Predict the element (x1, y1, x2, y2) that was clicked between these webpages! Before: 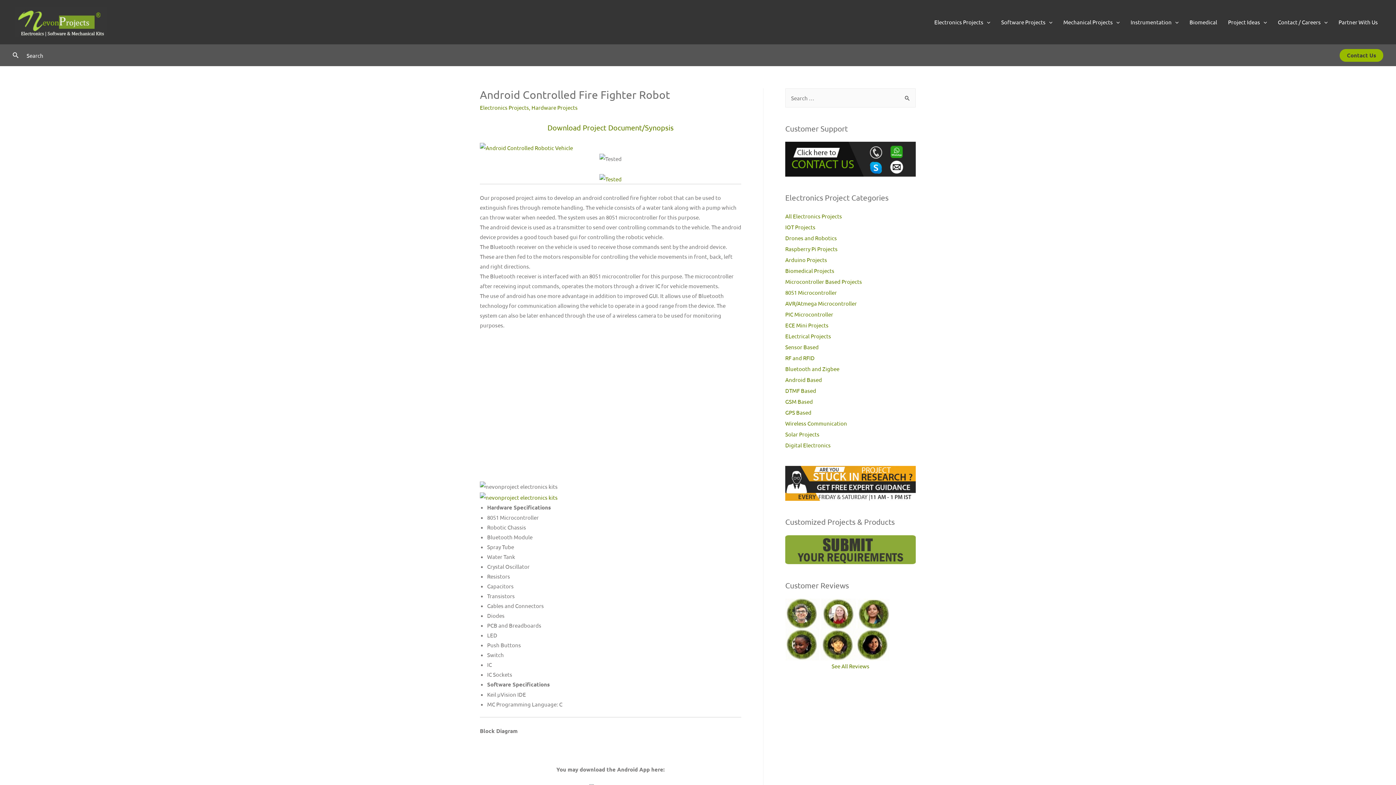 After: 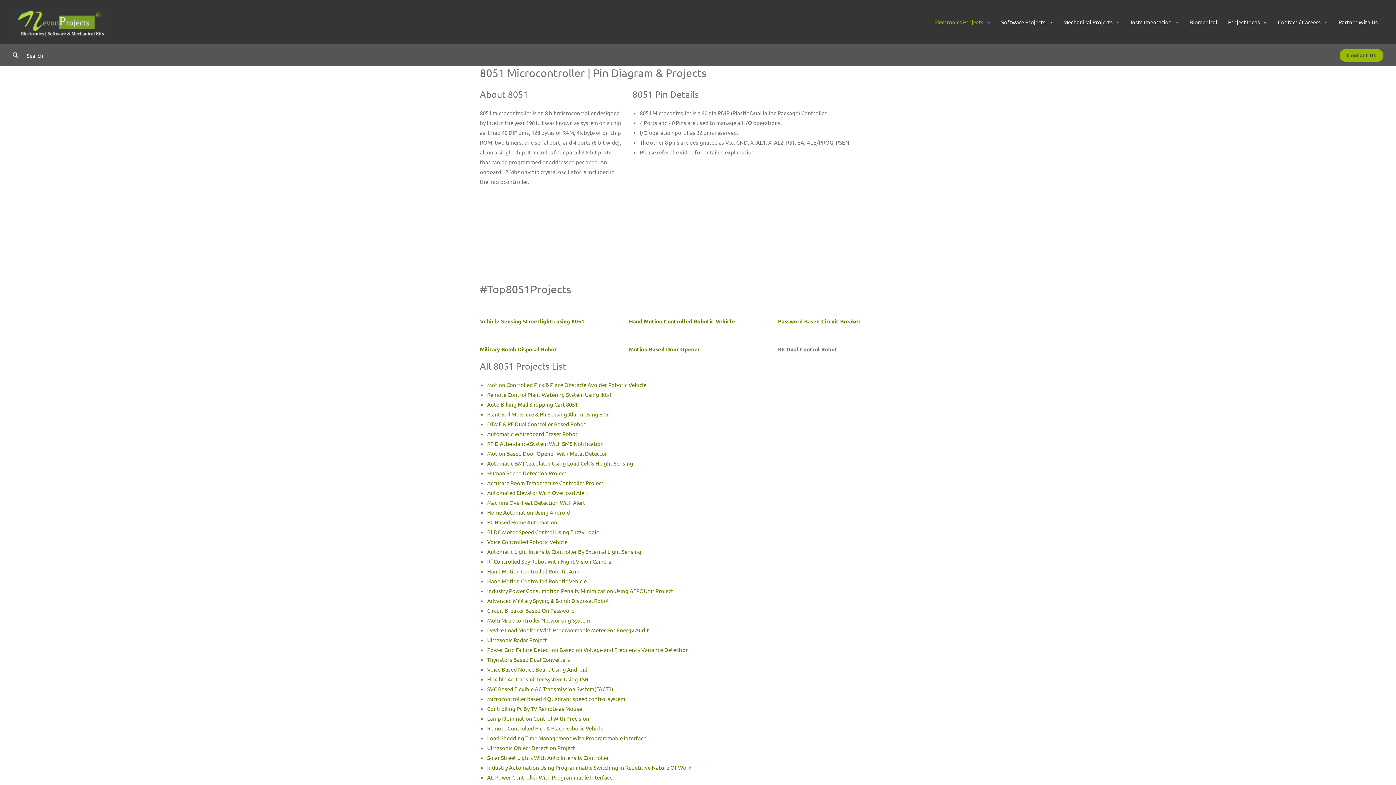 Action: bbox: (785, 289, 837, 296) label: 8051 Microcontroller